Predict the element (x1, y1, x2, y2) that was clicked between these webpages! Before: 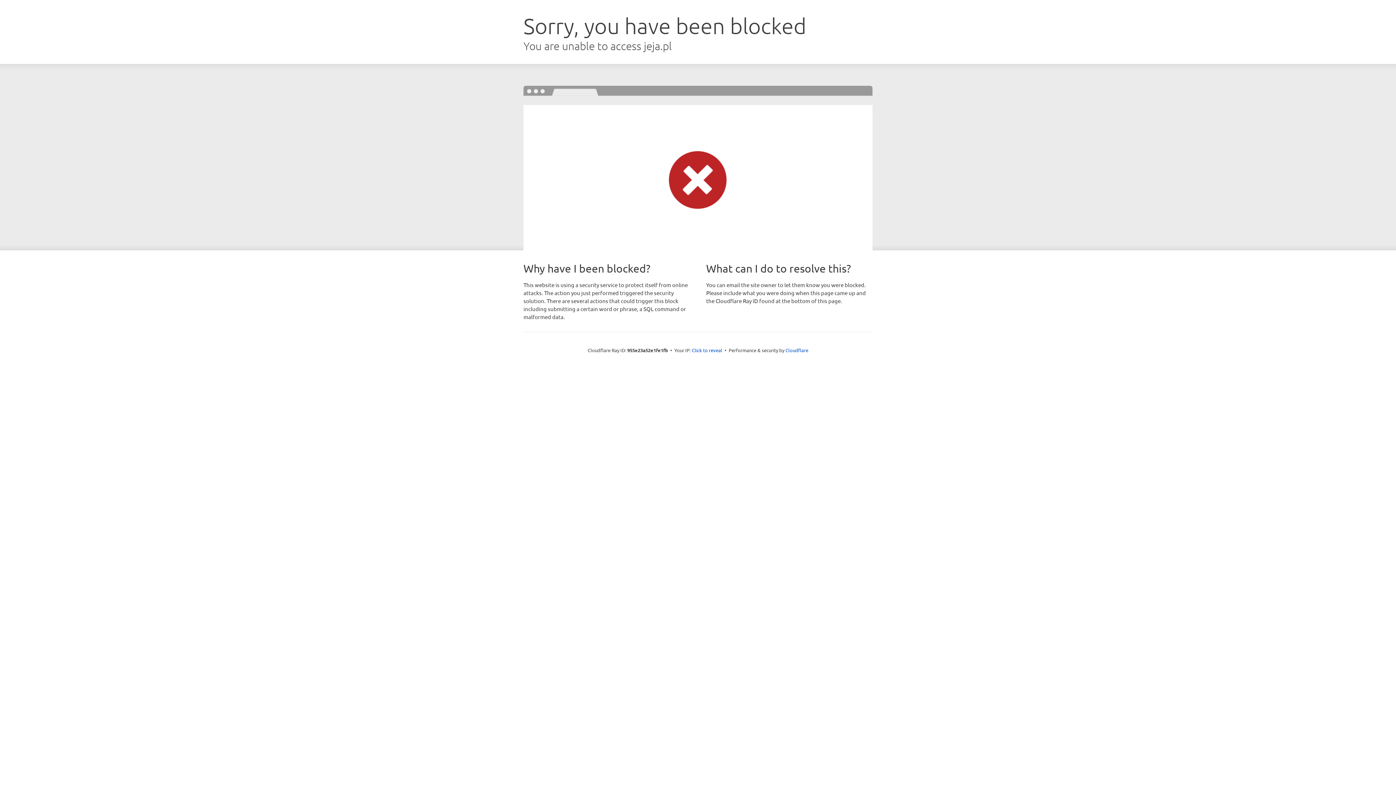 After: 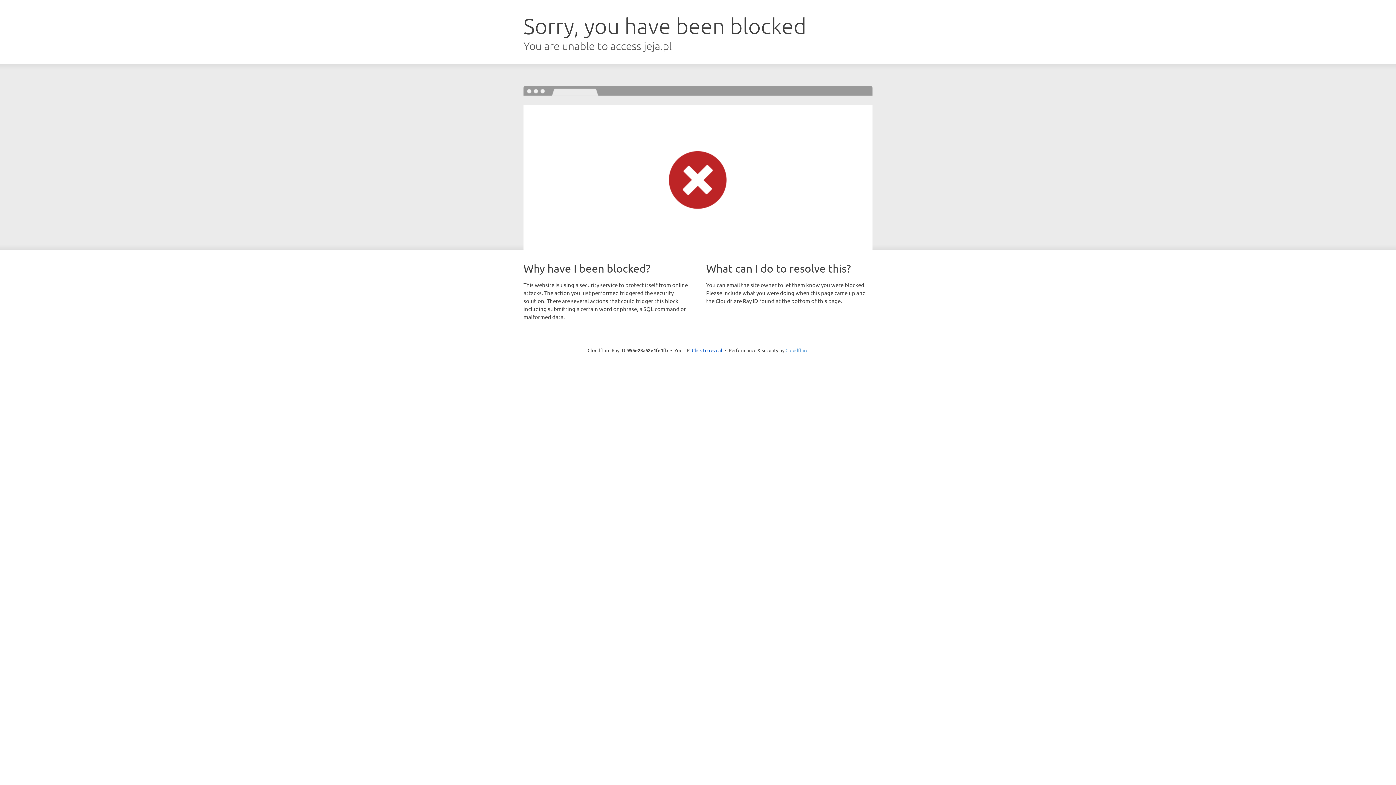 Action: label: Cloudflare bbox: (785, 347, 808, 353)